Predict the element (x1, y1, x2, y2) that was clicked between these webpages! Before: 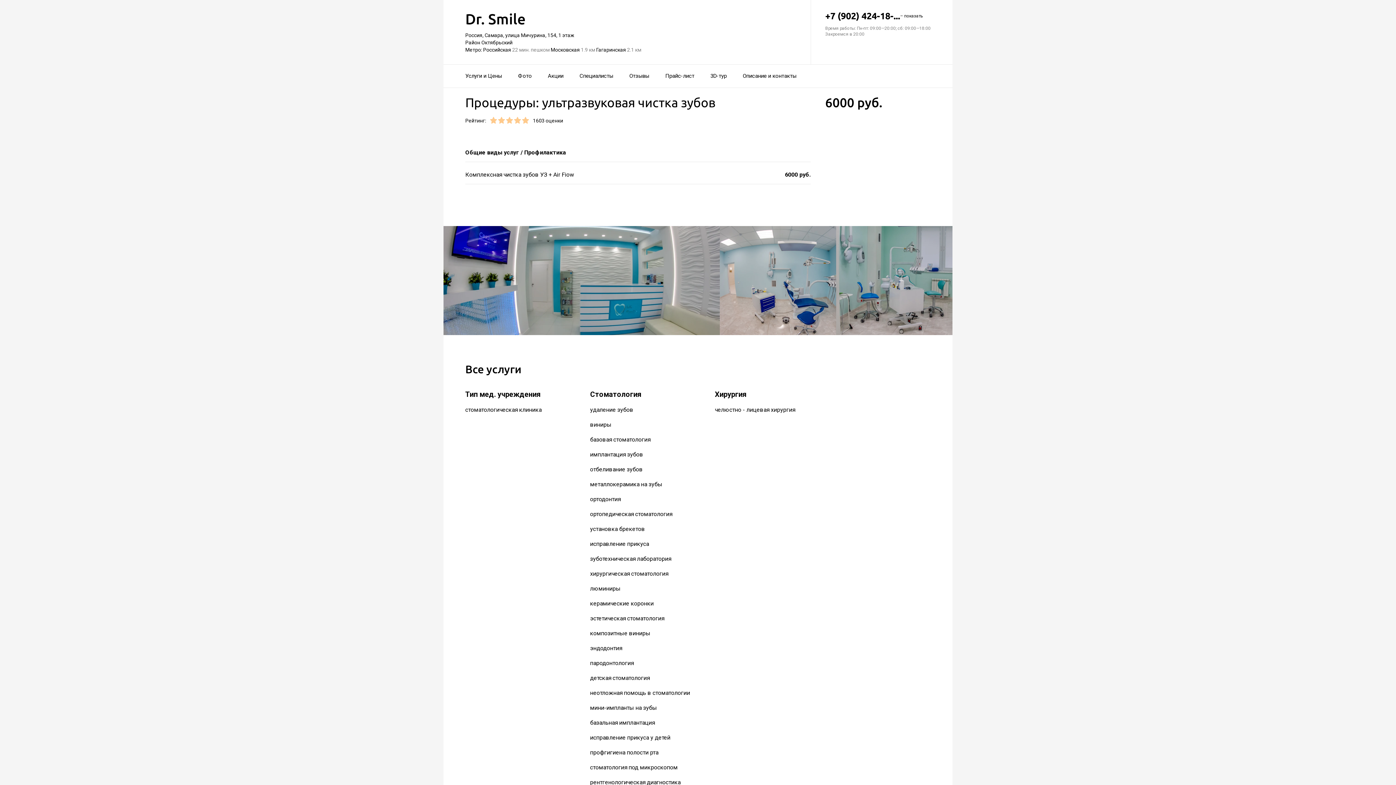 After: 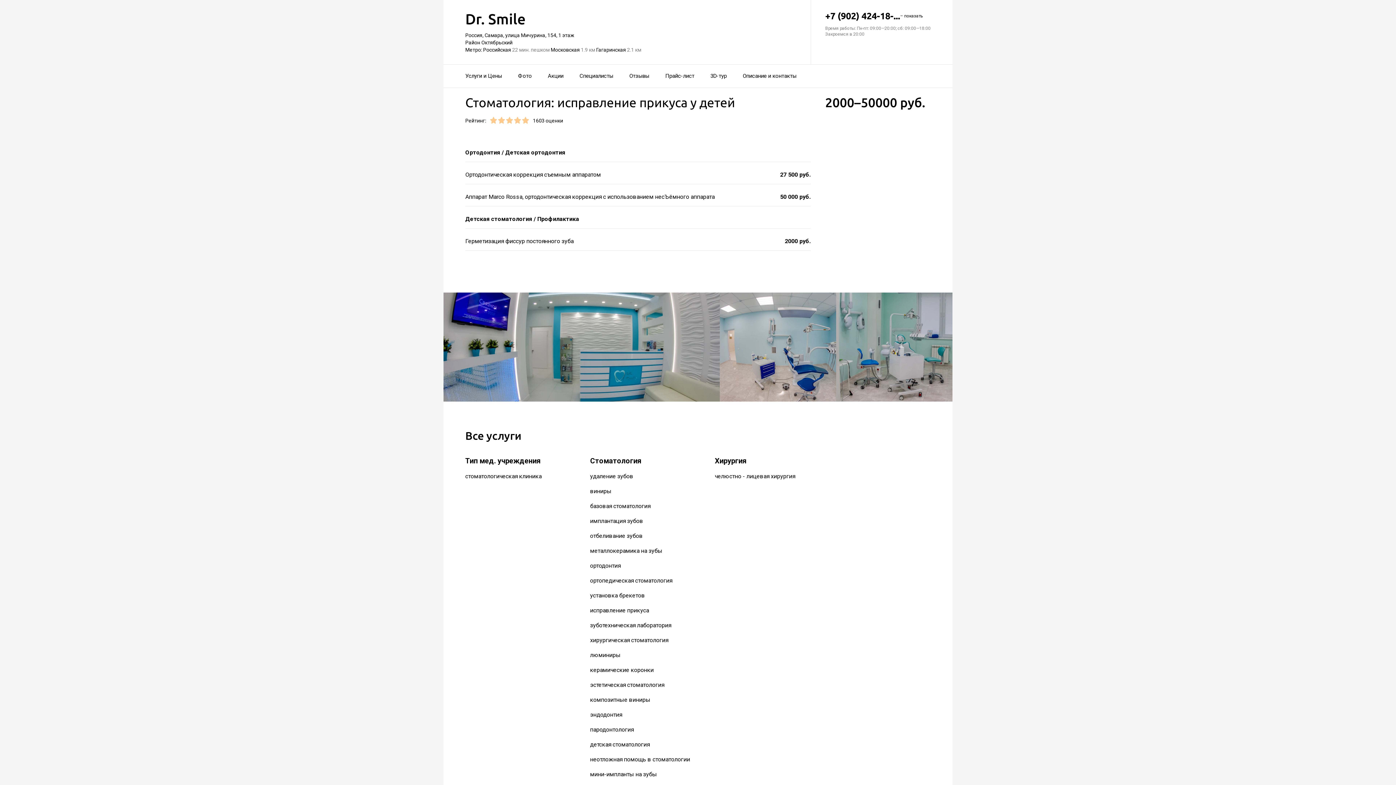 Action: bbox: (590, 734, 670, 741) label: исправление прикуса у детей